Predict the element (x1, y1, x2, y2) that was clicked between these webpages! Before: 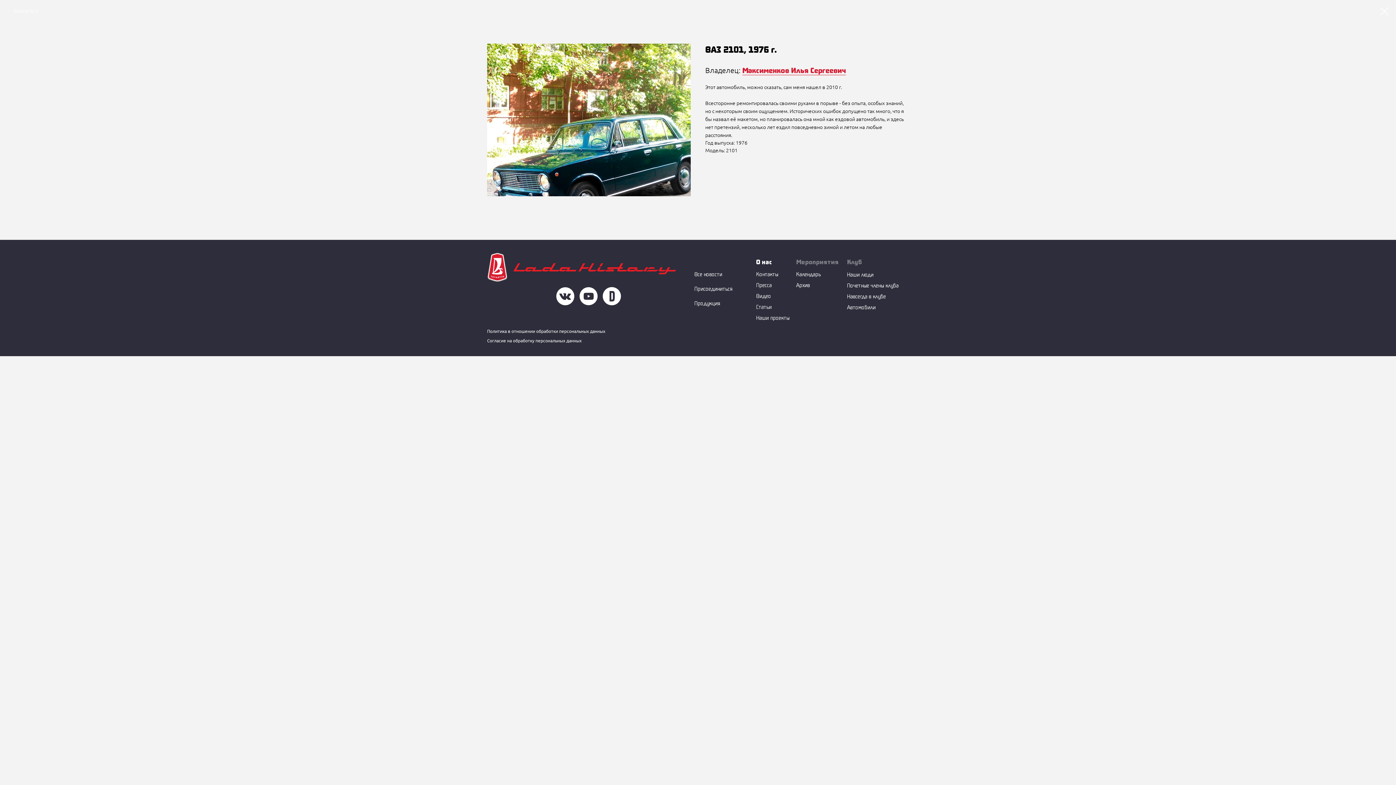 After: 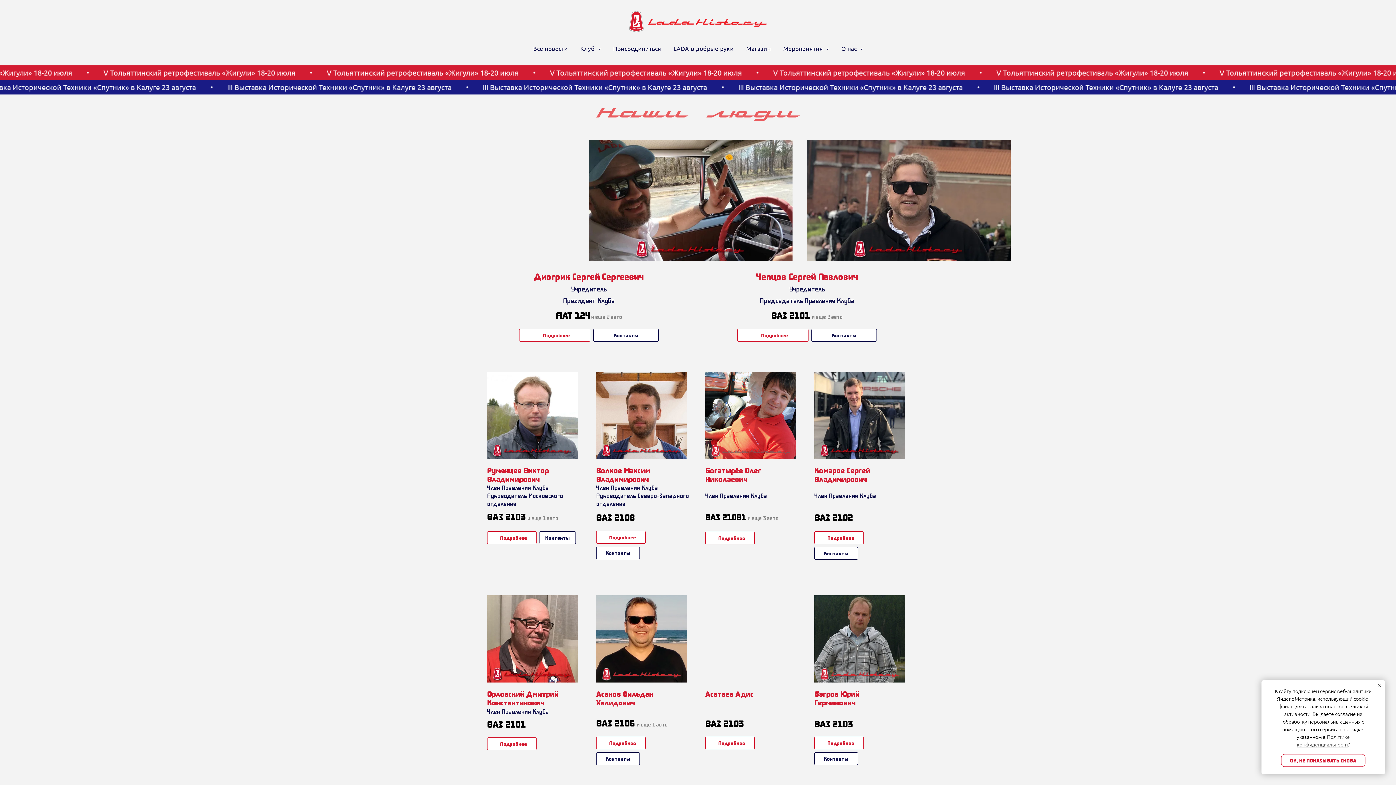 Action: label: Наши люди
 bbox: (847, 271, 873, 278)